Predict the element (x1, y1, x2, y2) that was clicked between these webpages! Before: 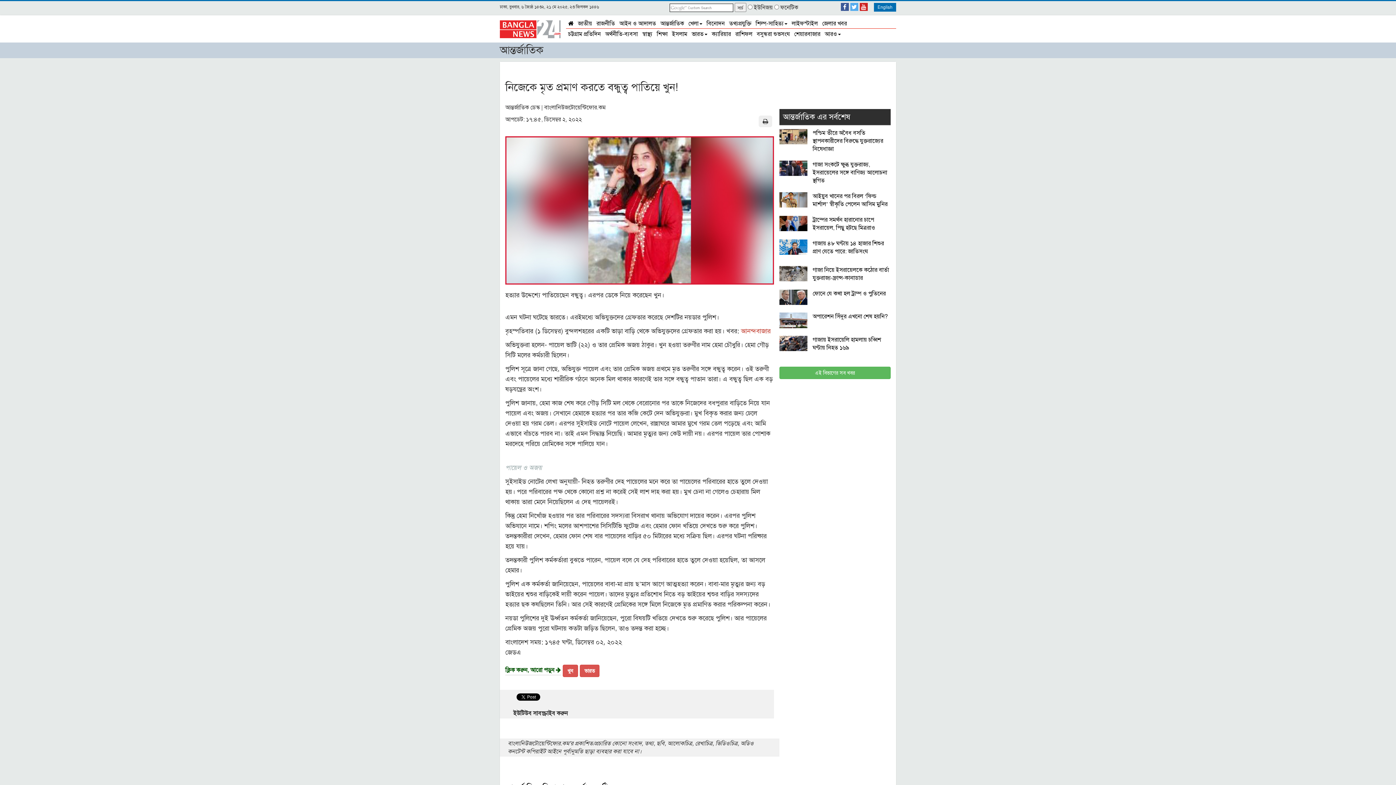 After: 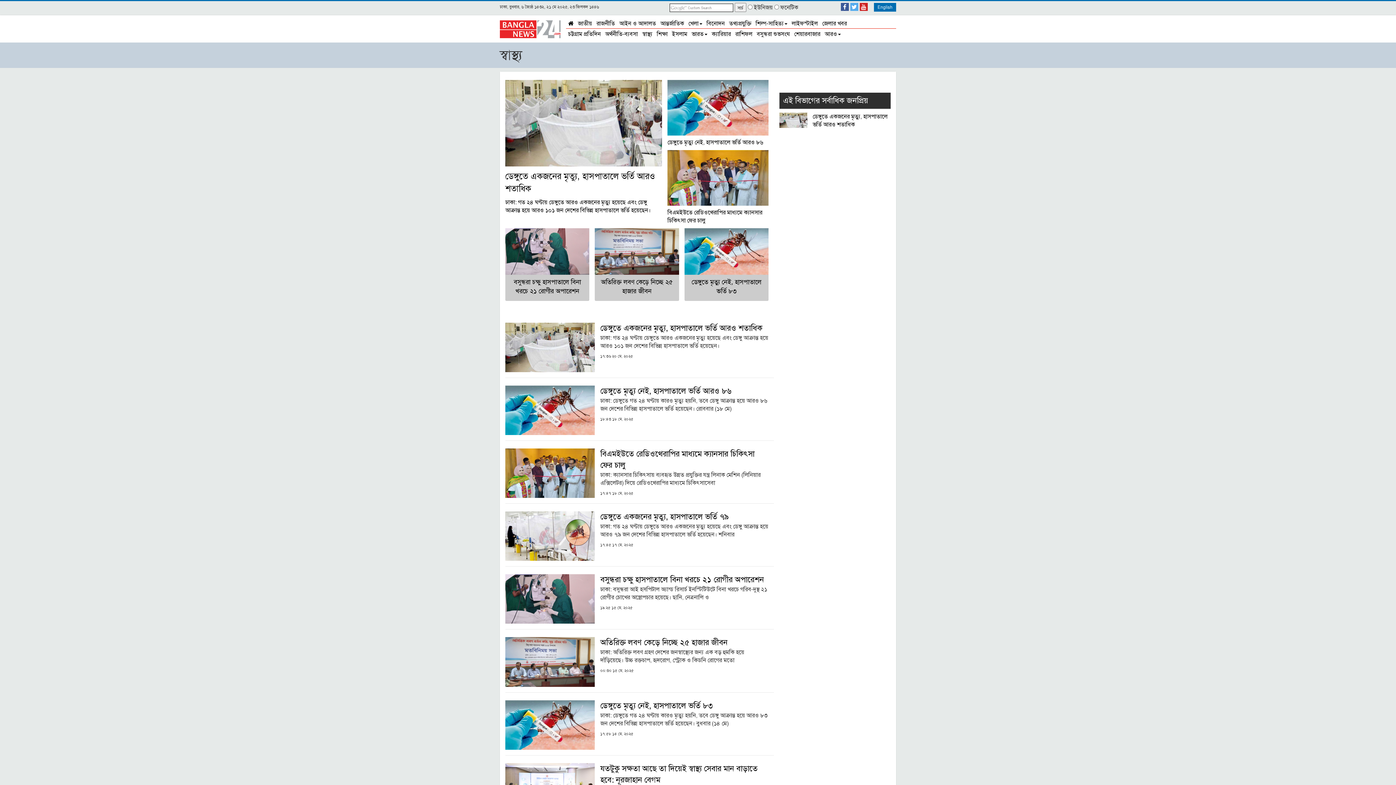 Action: label: স্বাস্থ্য bbox: (640, 29, 654, 38)